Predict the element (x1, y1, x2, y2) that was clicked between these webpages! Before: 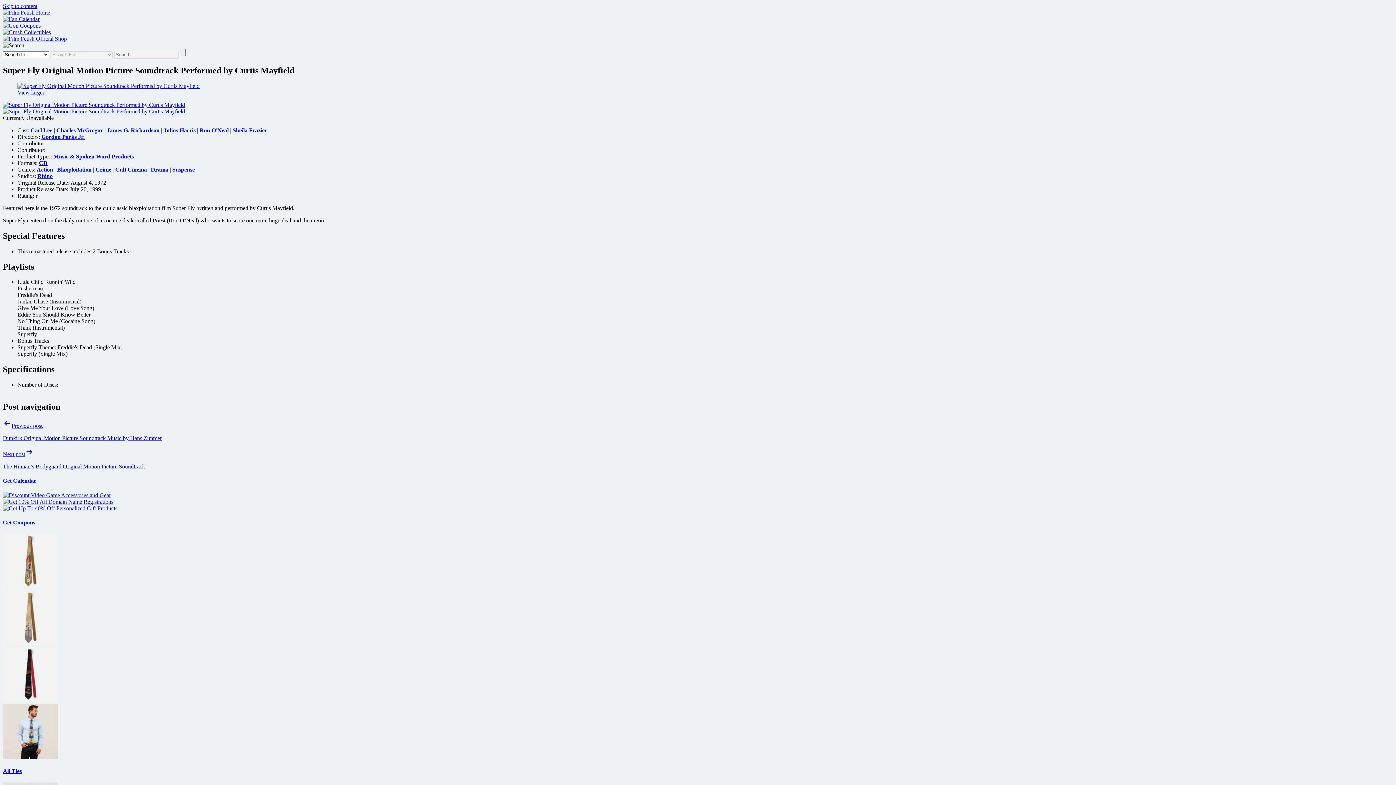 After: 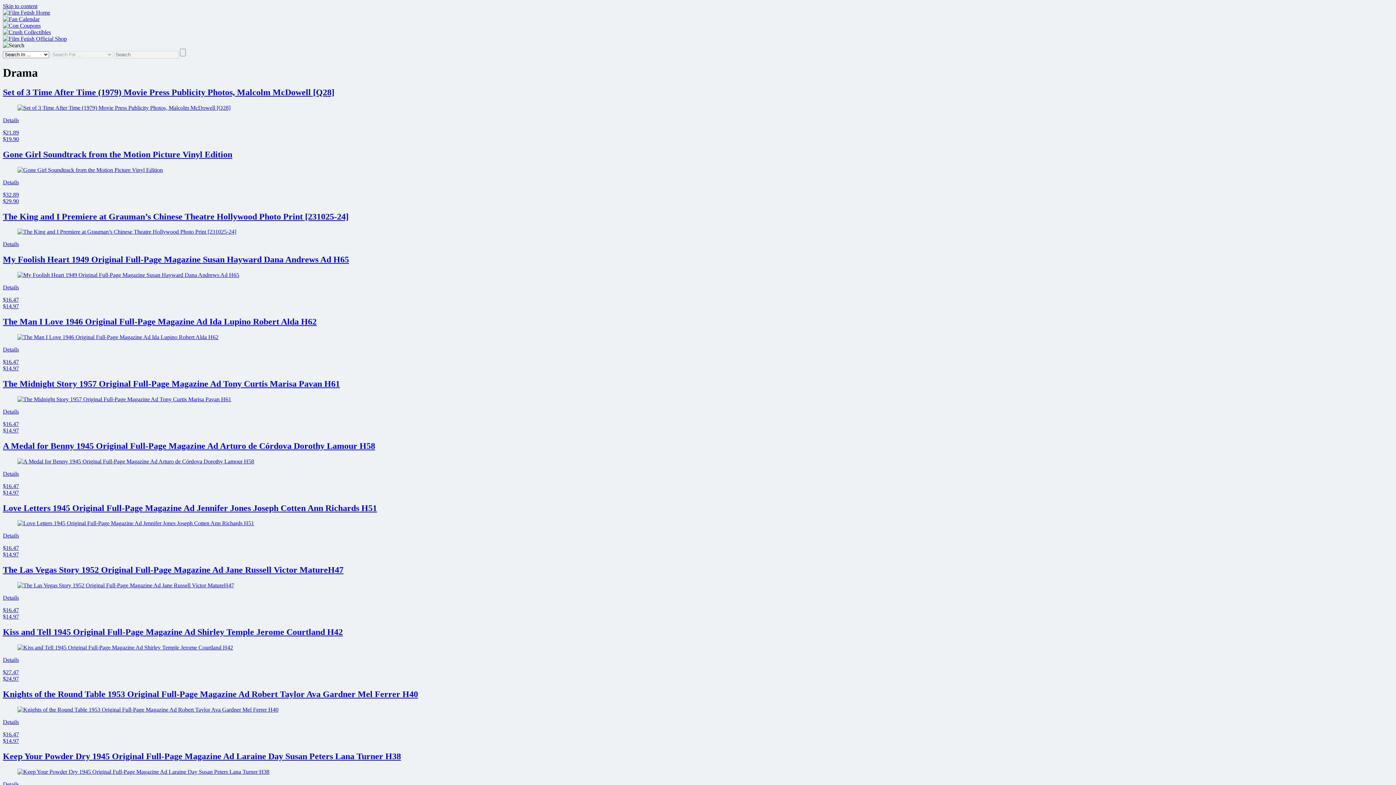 Action: bbox: (150, 166, 168, 172) label: Drama